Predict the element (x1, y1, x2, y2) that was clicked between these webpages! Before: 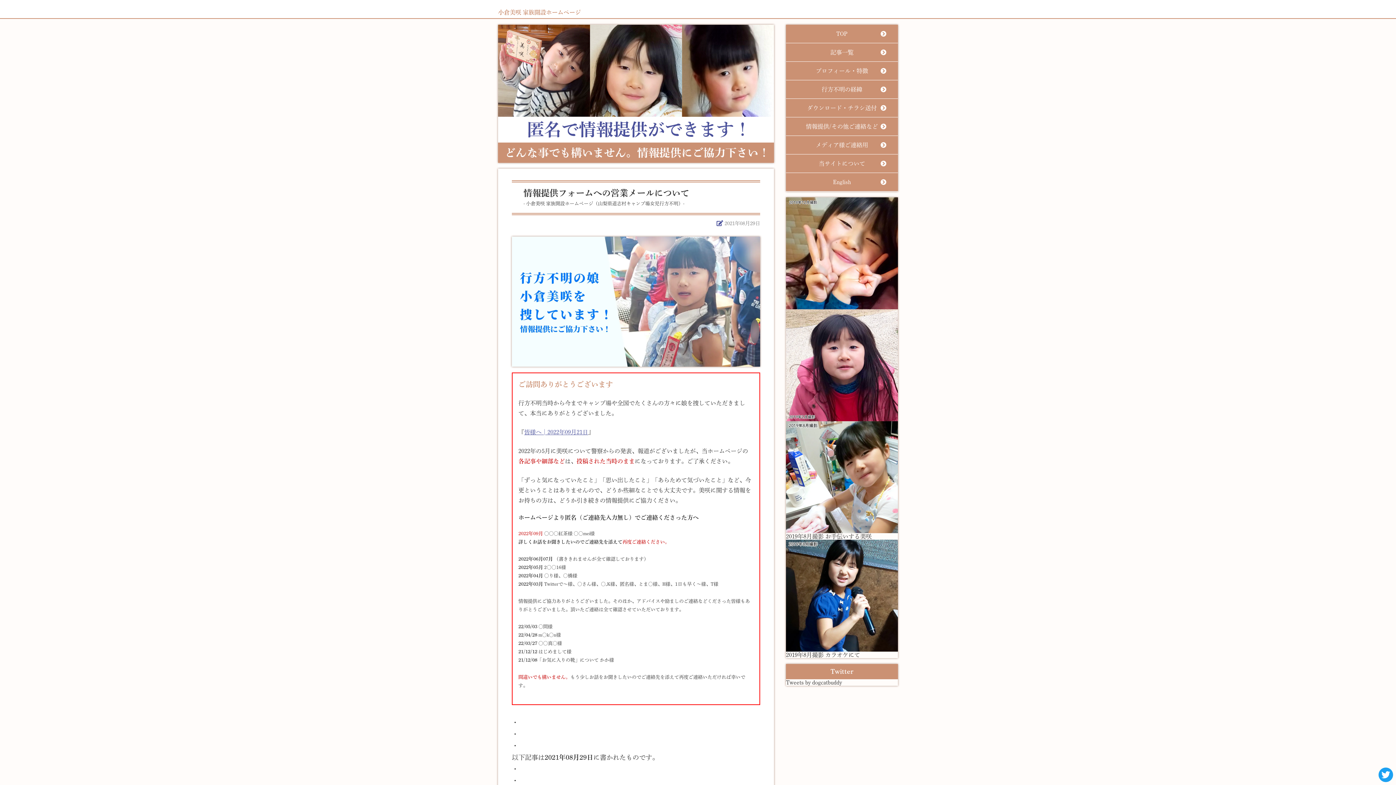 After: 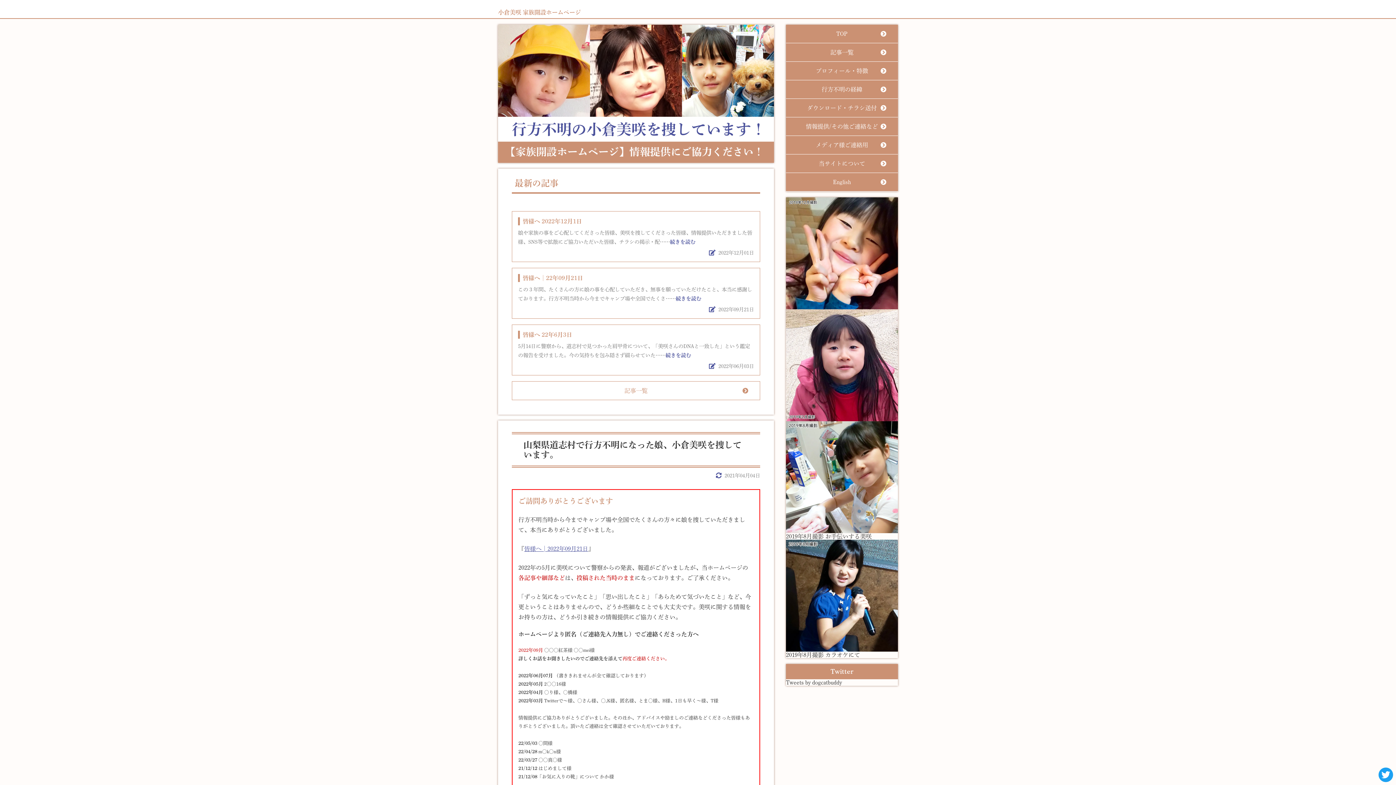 Action: bbox: (498, 9, 581, 15) label: 小倉美咲 家族開設ホームページ